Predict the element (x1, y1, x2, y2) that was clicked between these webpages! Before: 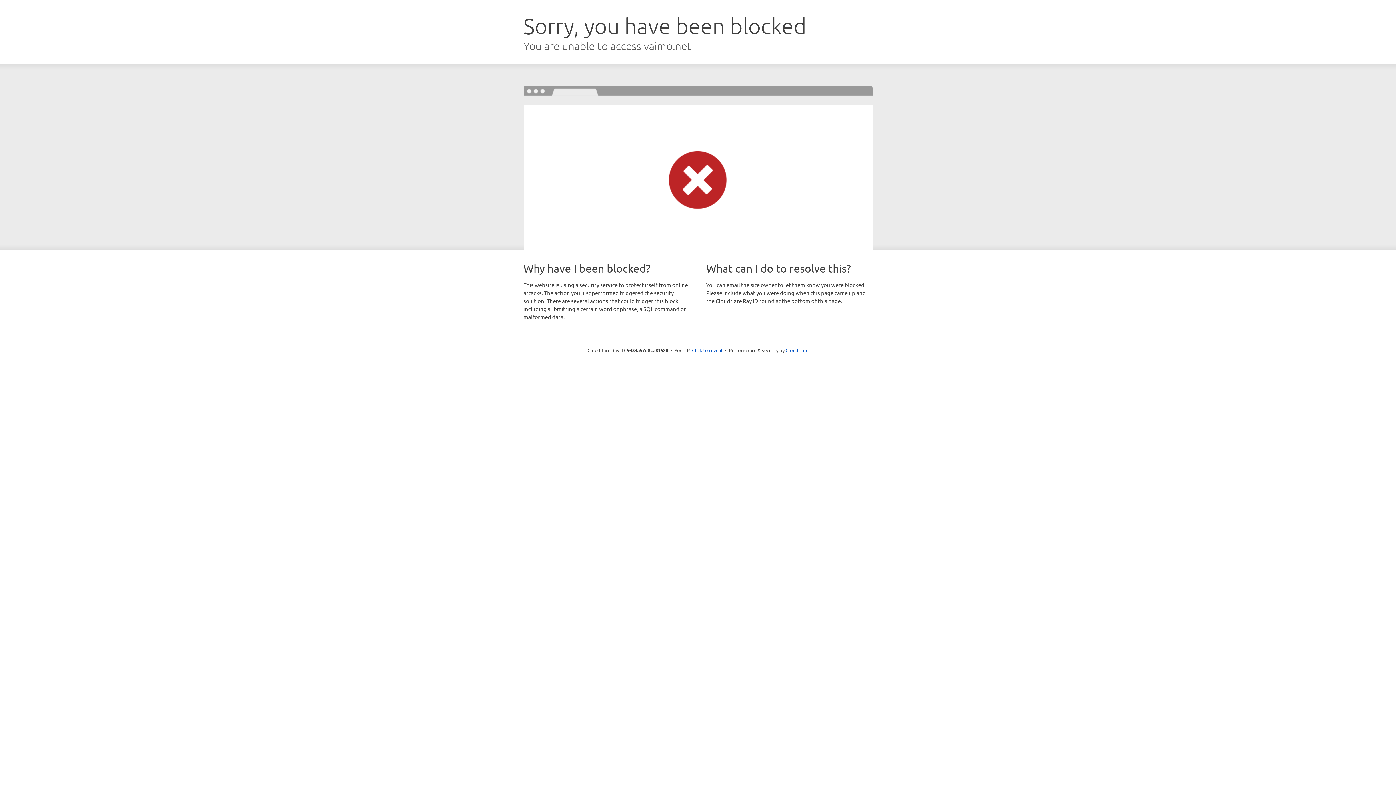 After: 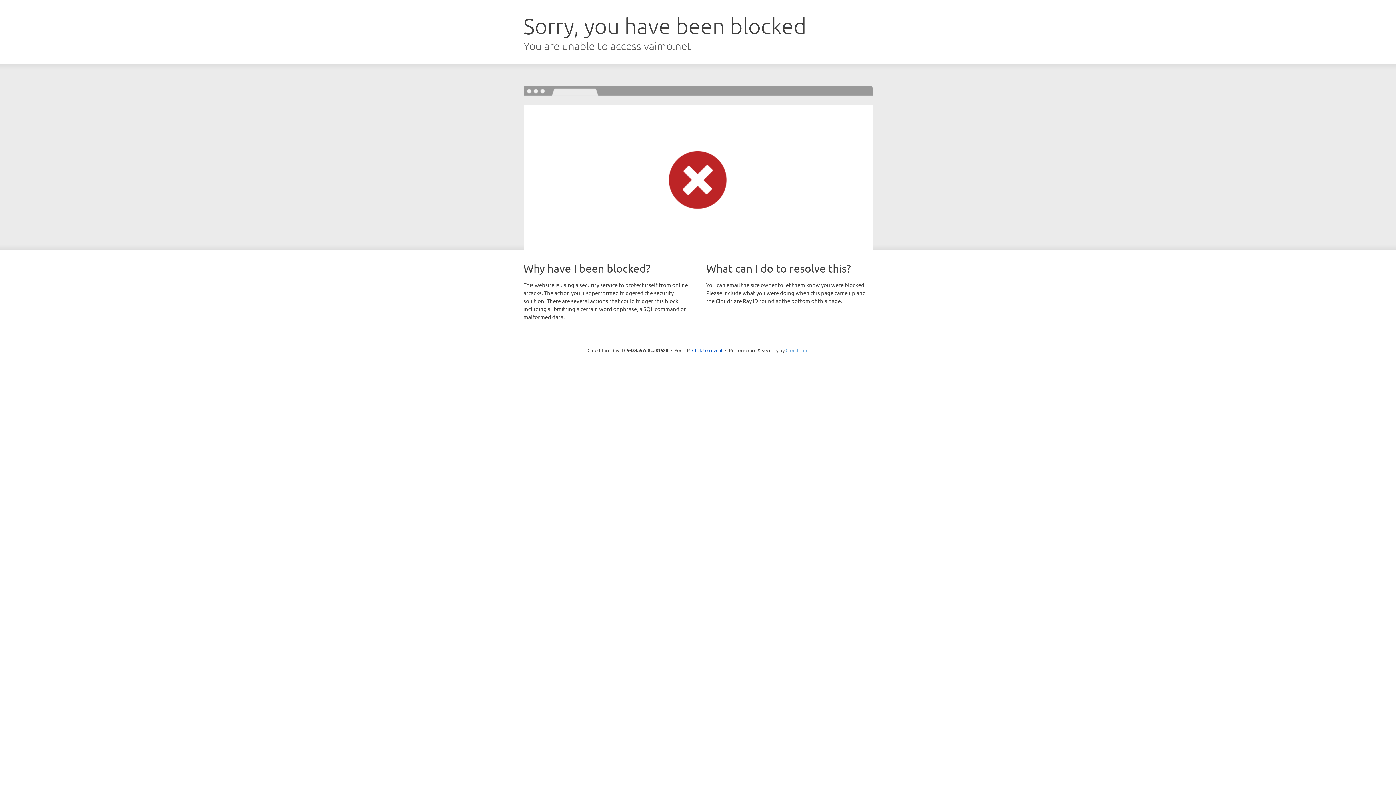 Action: label: Cloudflare bbox: (785, 347, 808, 353)